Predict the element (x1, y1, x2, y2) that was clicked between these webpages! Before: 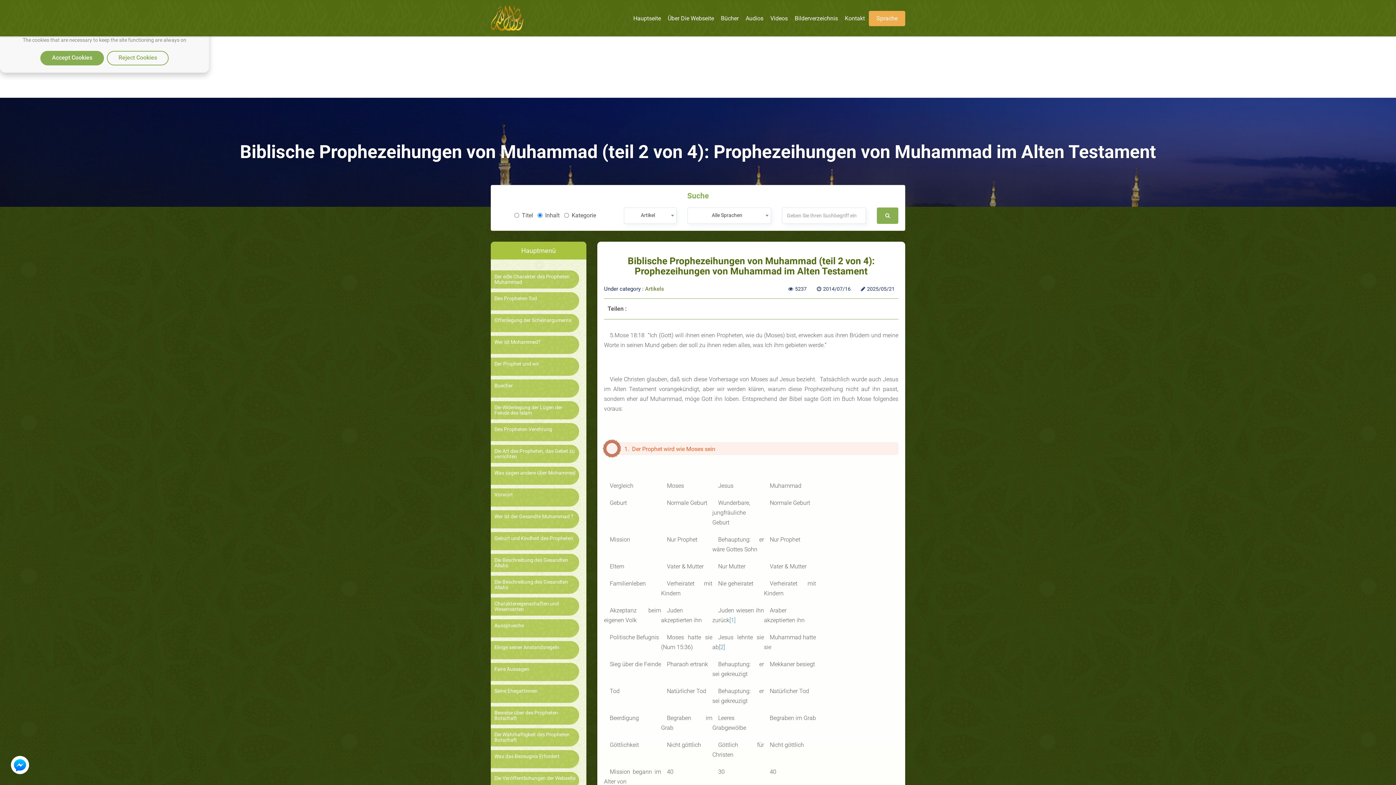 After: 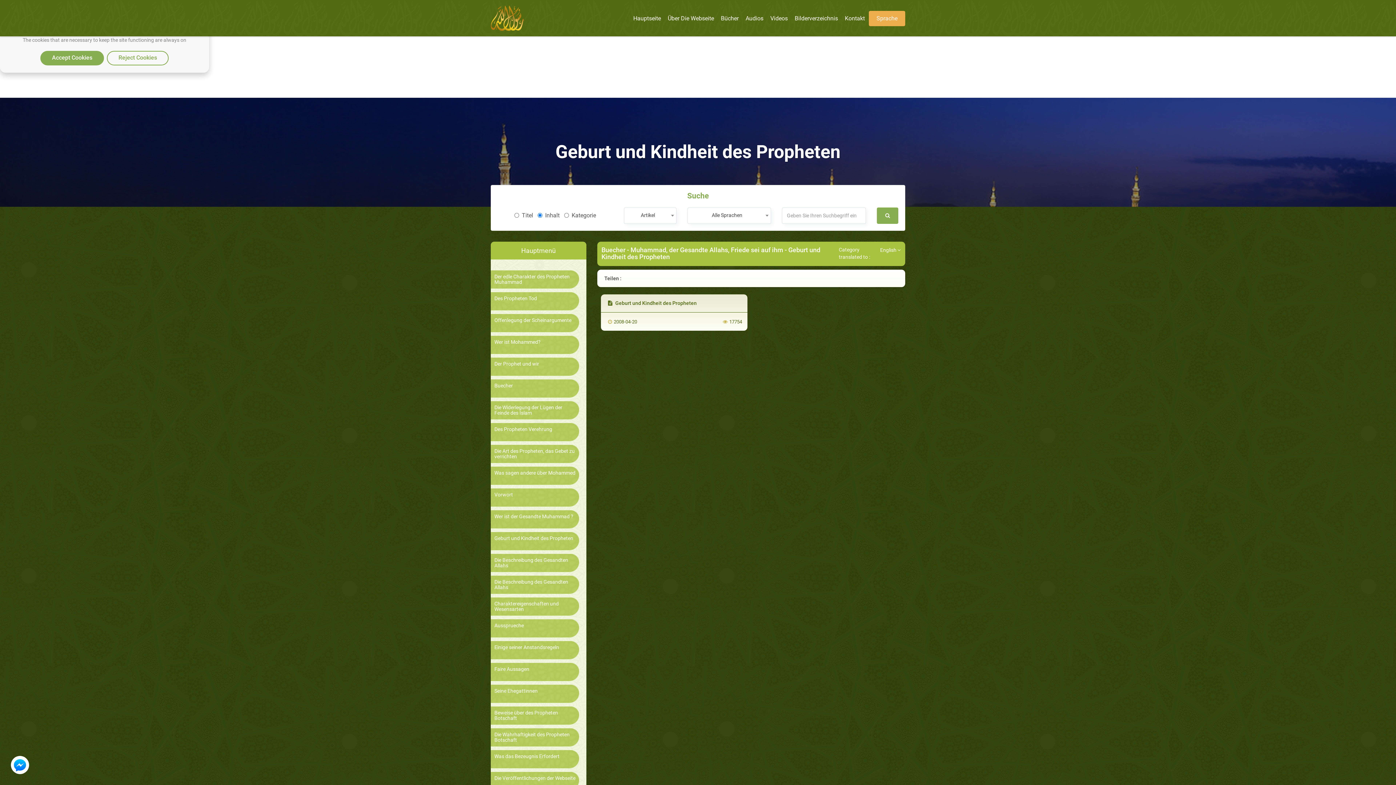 Action: label: Geburt und Kindheit des Propheten bbox: (494, 535, 575, 541)